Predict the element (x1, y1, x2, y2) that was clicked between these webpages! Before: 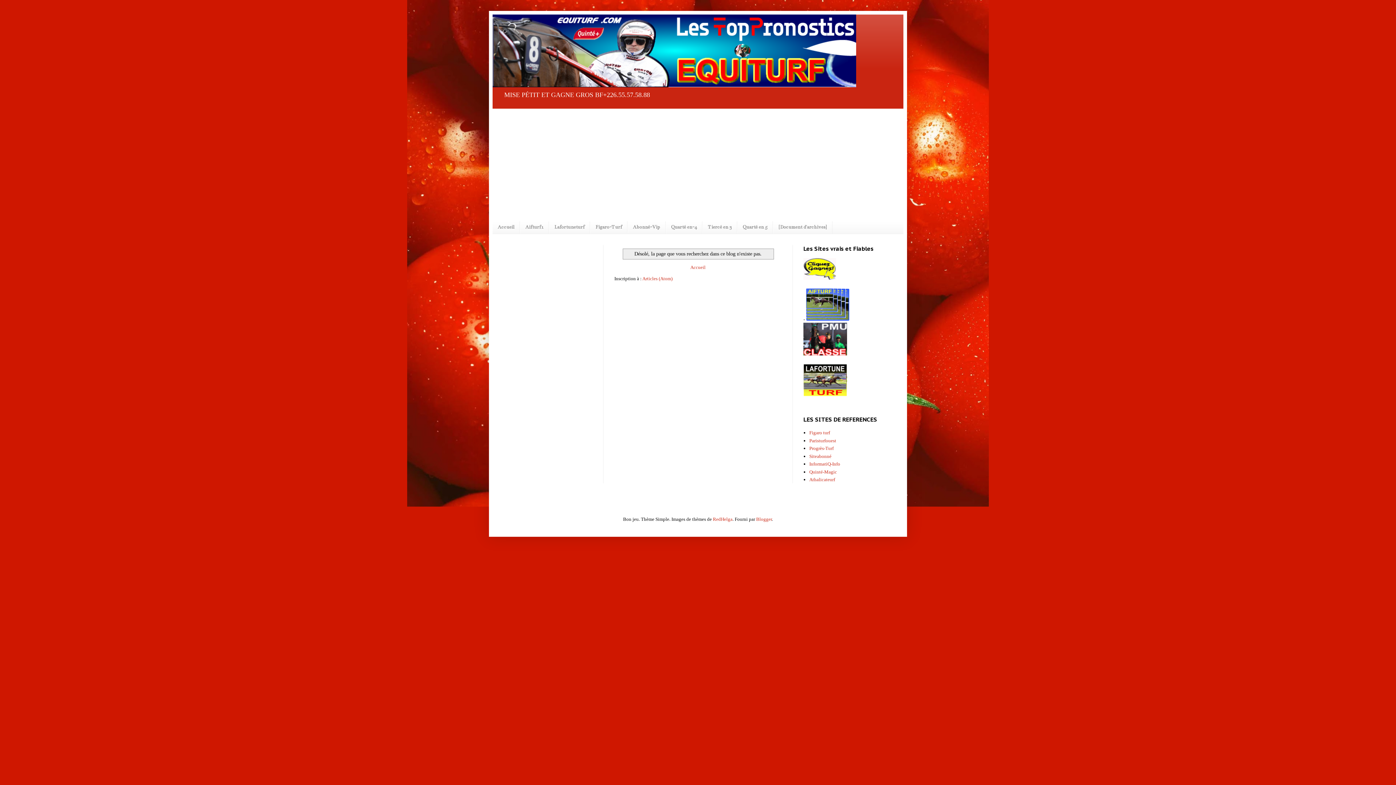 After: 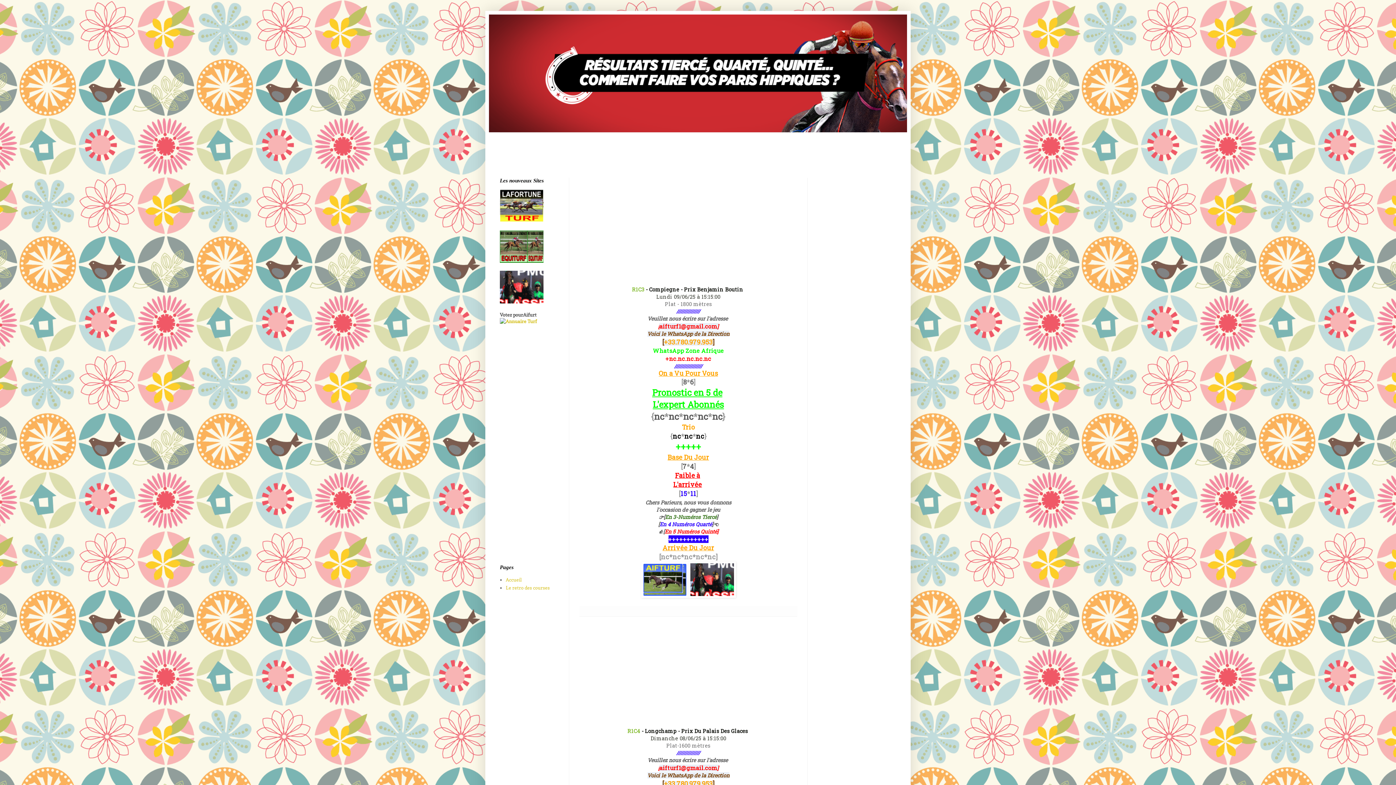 Action: bbox: (520, 221, 549, 233) label: Aifturf1